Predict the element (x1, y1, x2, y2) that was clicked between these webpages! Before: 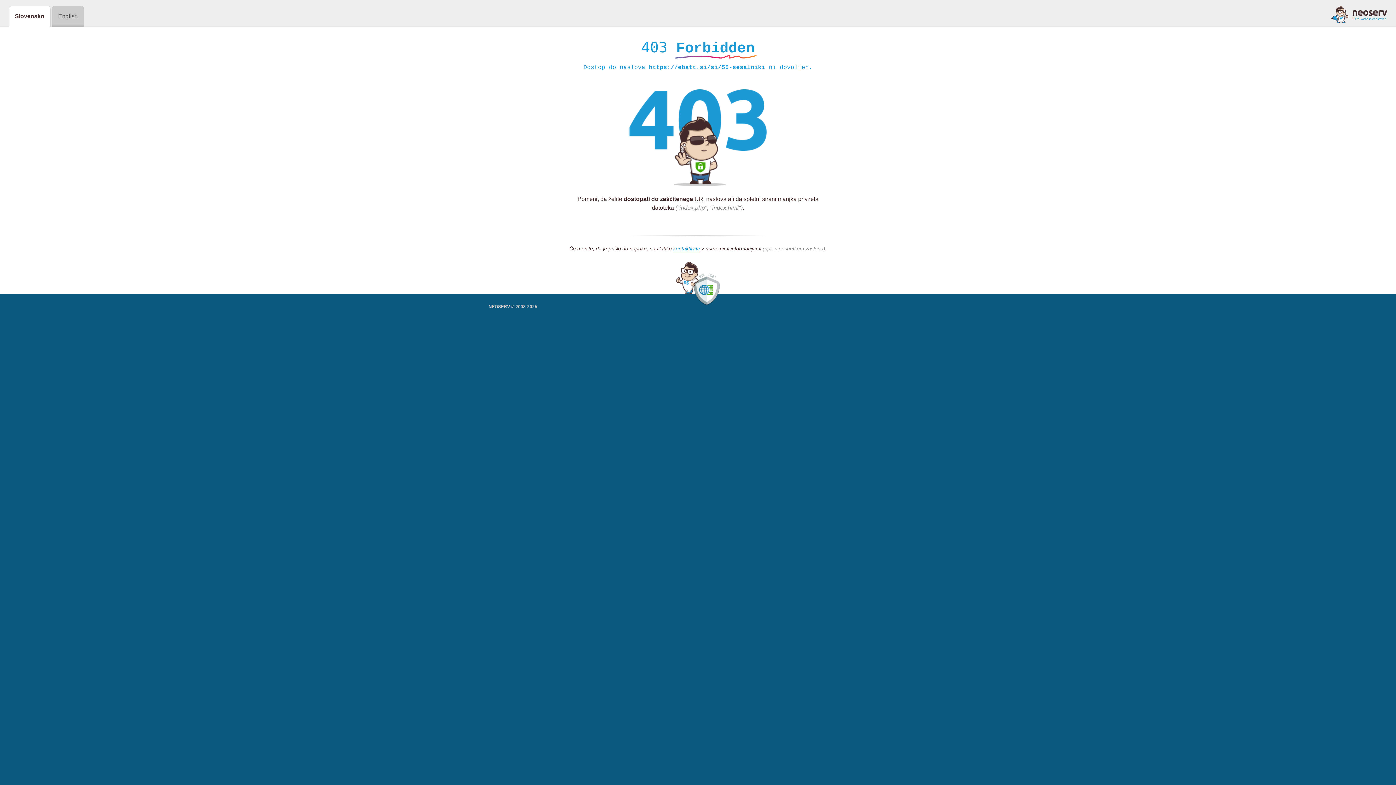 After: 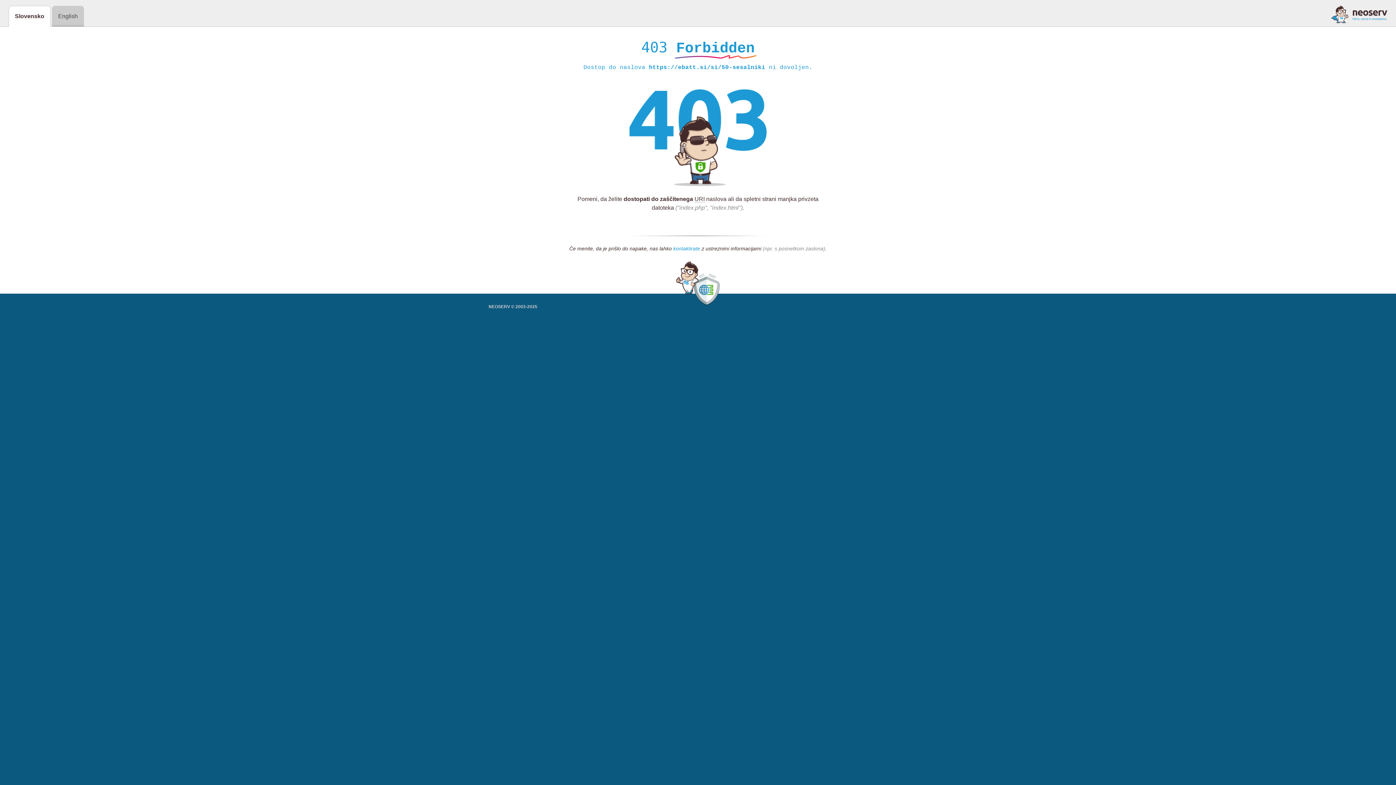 Action: bbox: (673, 245, 700, 252) label: kontaktirate